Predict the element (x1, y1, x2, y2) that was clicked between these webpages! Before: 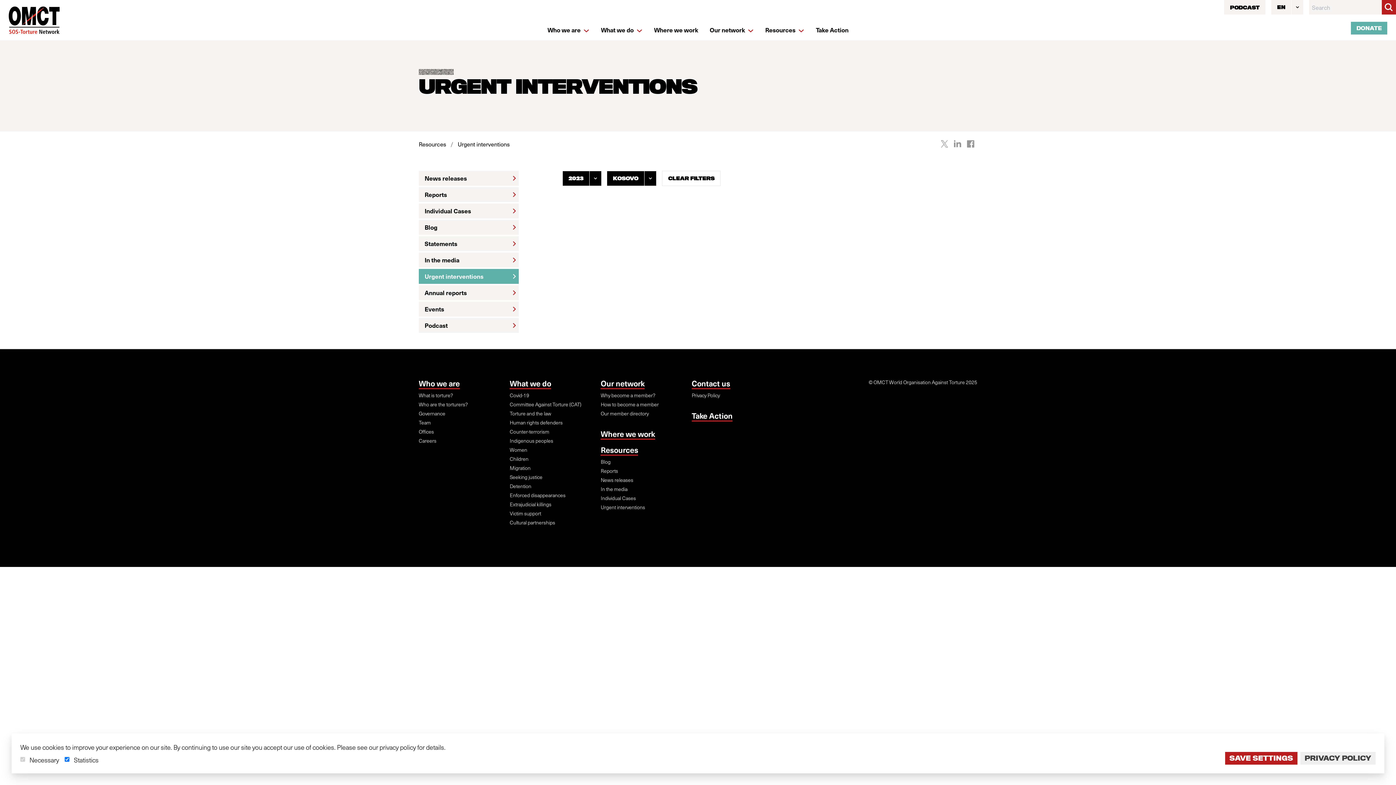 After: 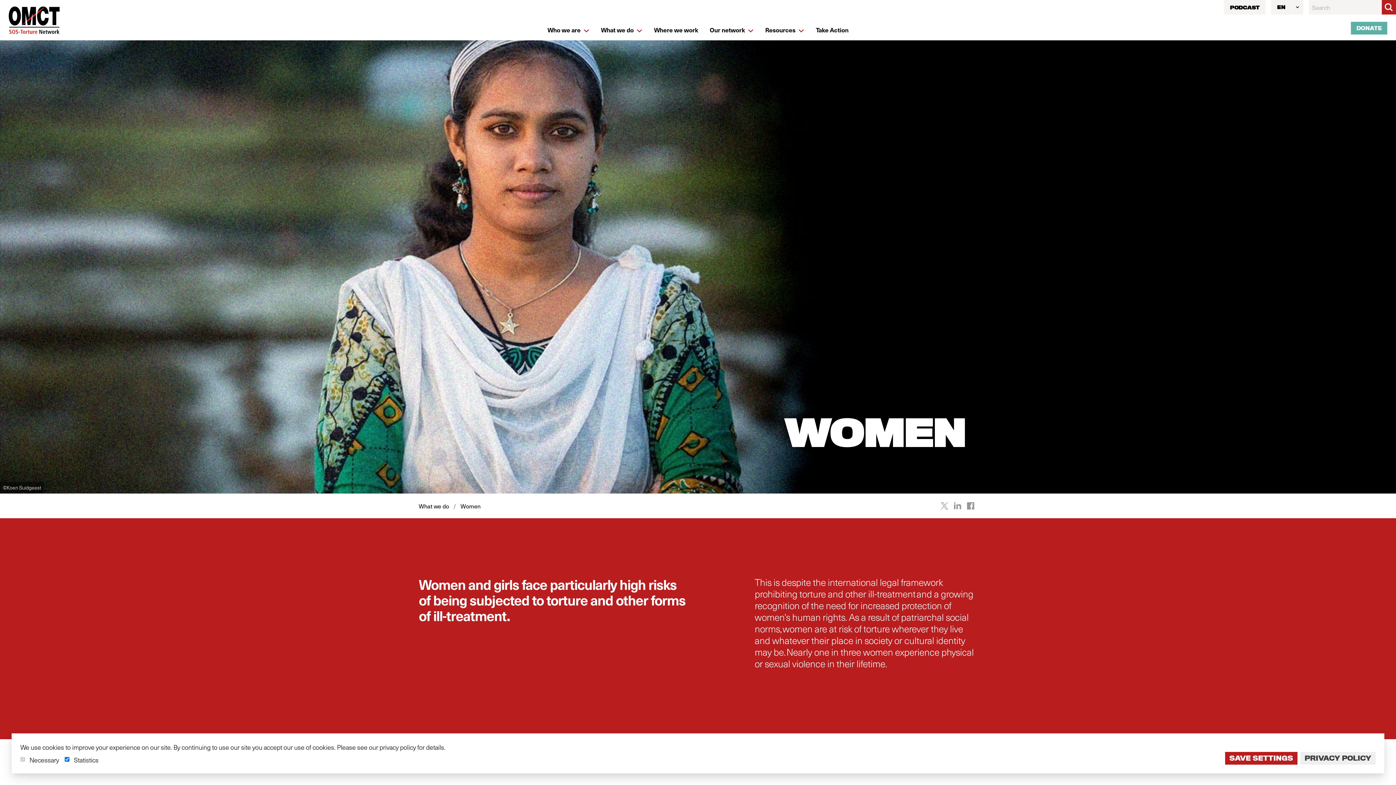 Action: label: Women bbox: (509, 446, 595, 453)